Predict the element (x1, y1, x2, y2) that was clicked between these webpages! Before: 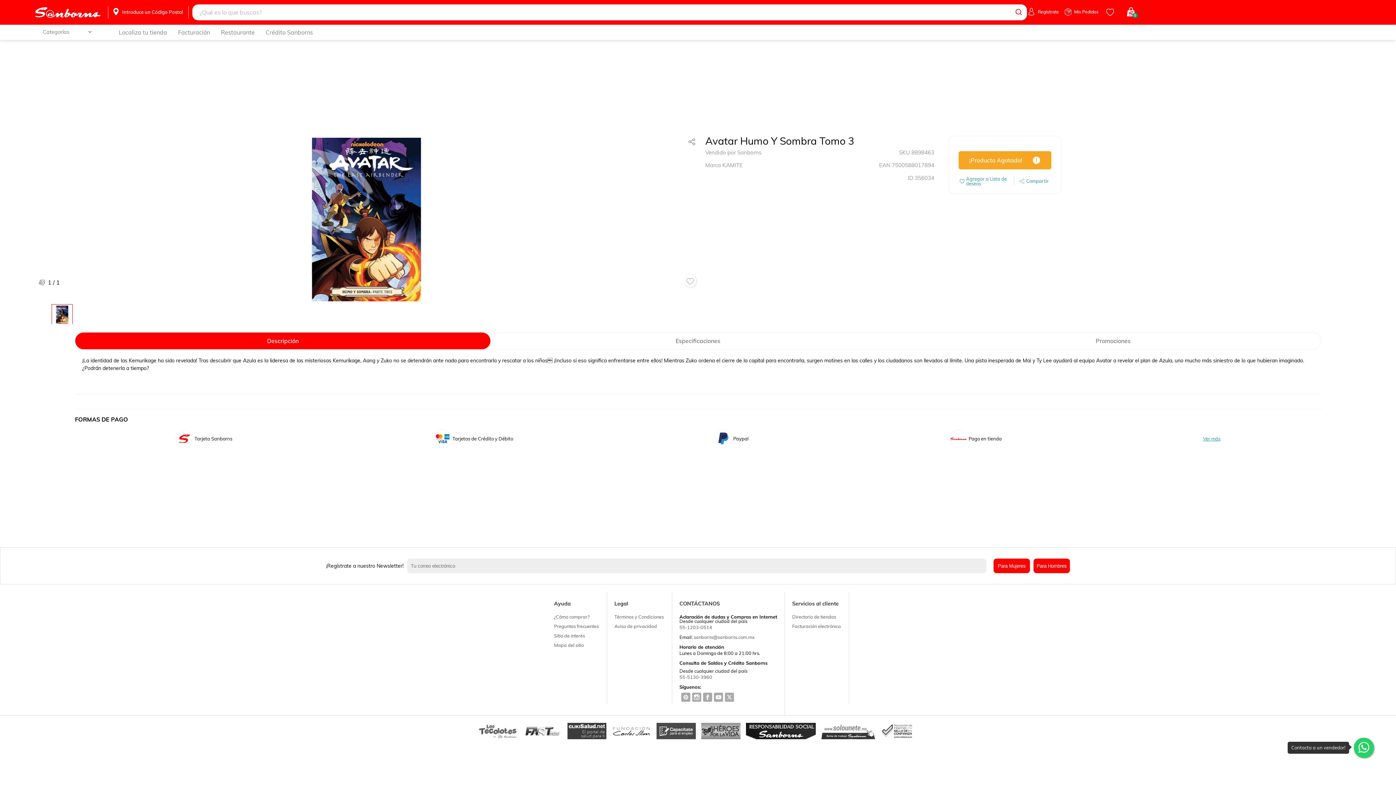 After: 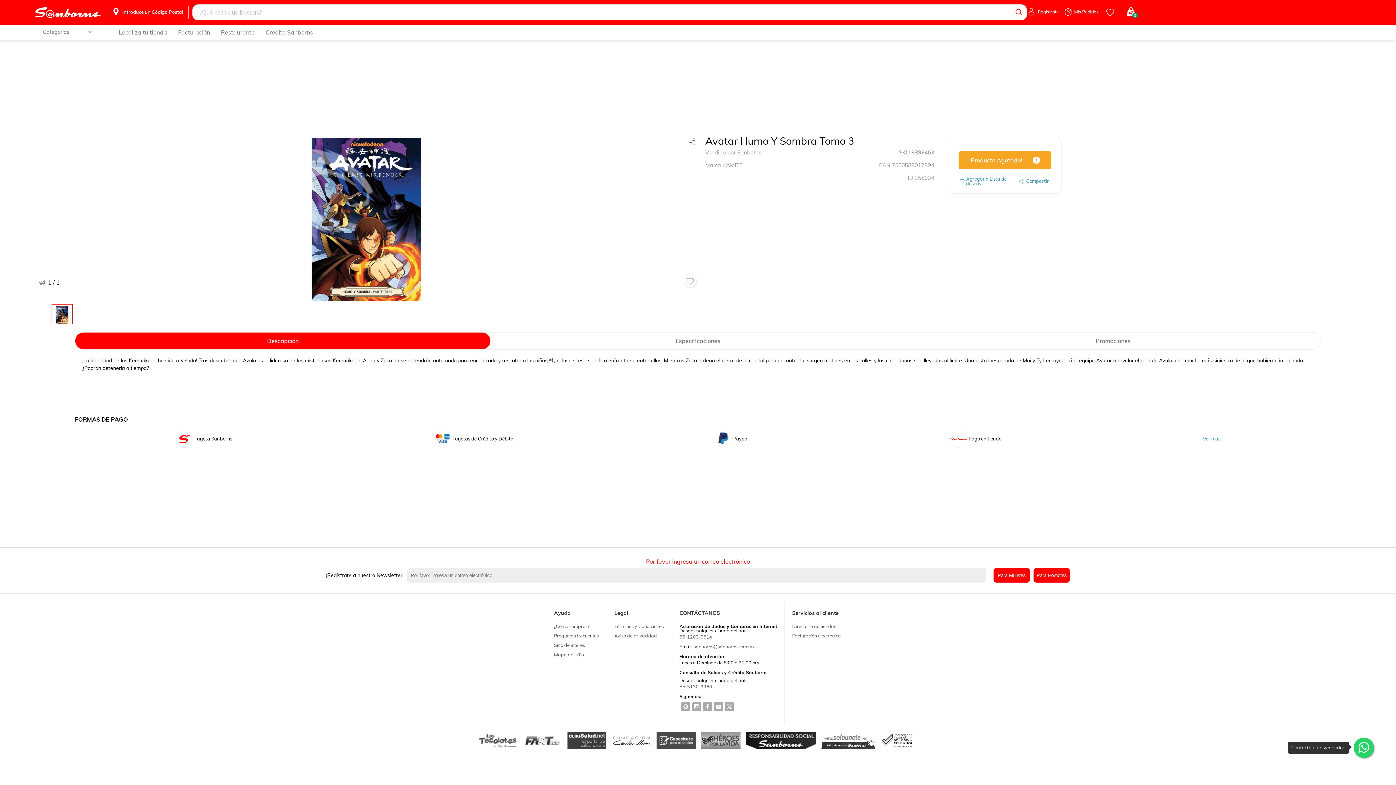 Action: bbox: (1033, 558, 1070, 573) label: Para Hombres